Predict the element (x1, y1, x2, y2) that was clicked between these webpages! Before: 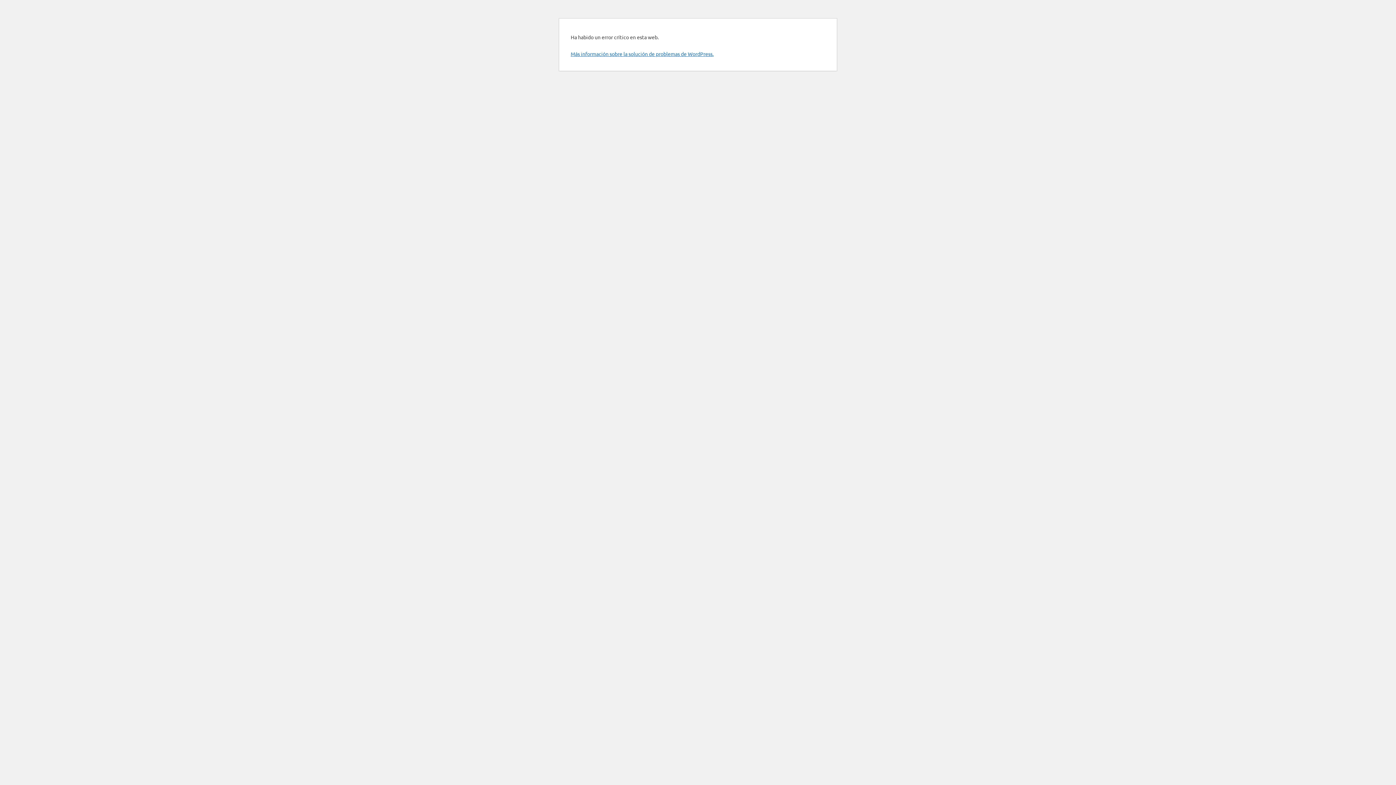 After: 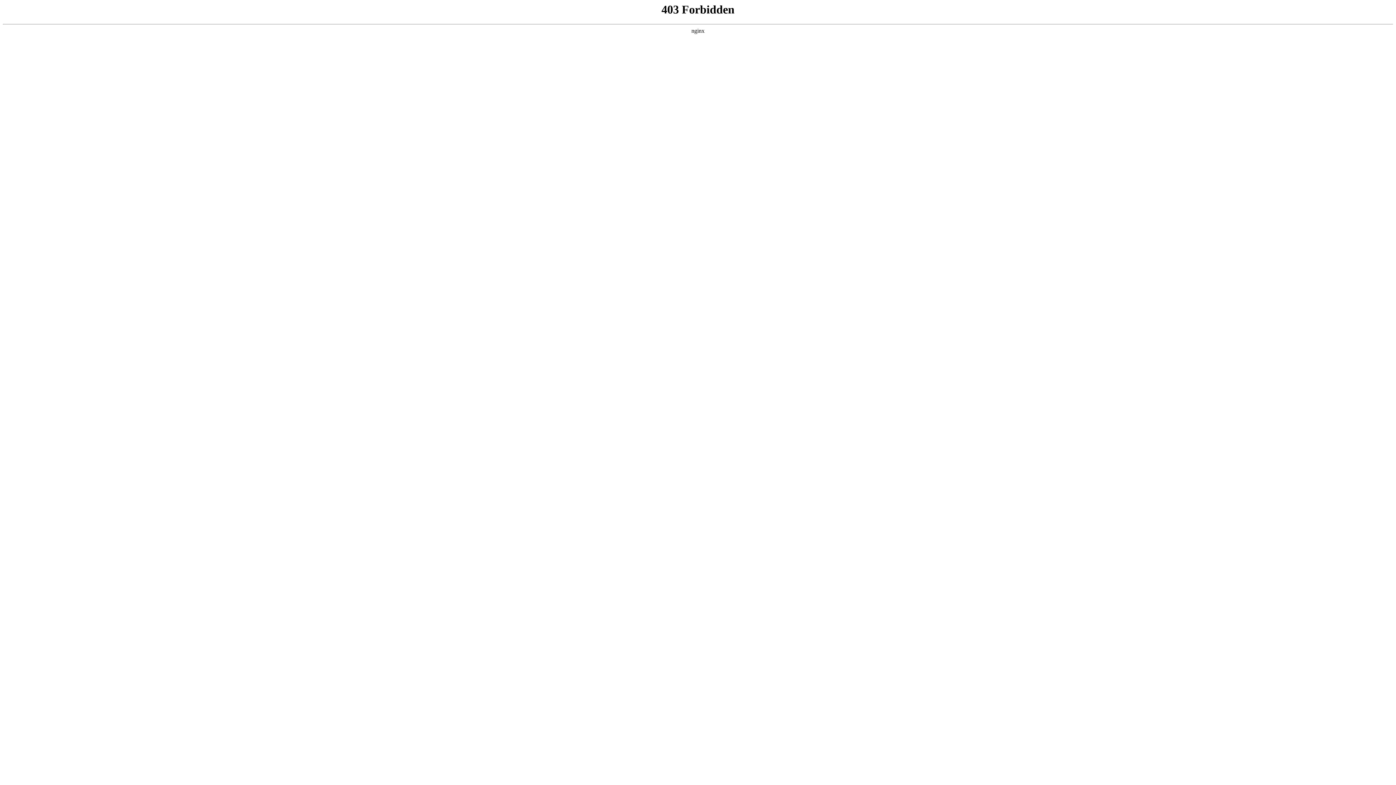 Action: label: Más información sobre la solución de problemas de WordPress. bbox: (570, 50, 713, 57)